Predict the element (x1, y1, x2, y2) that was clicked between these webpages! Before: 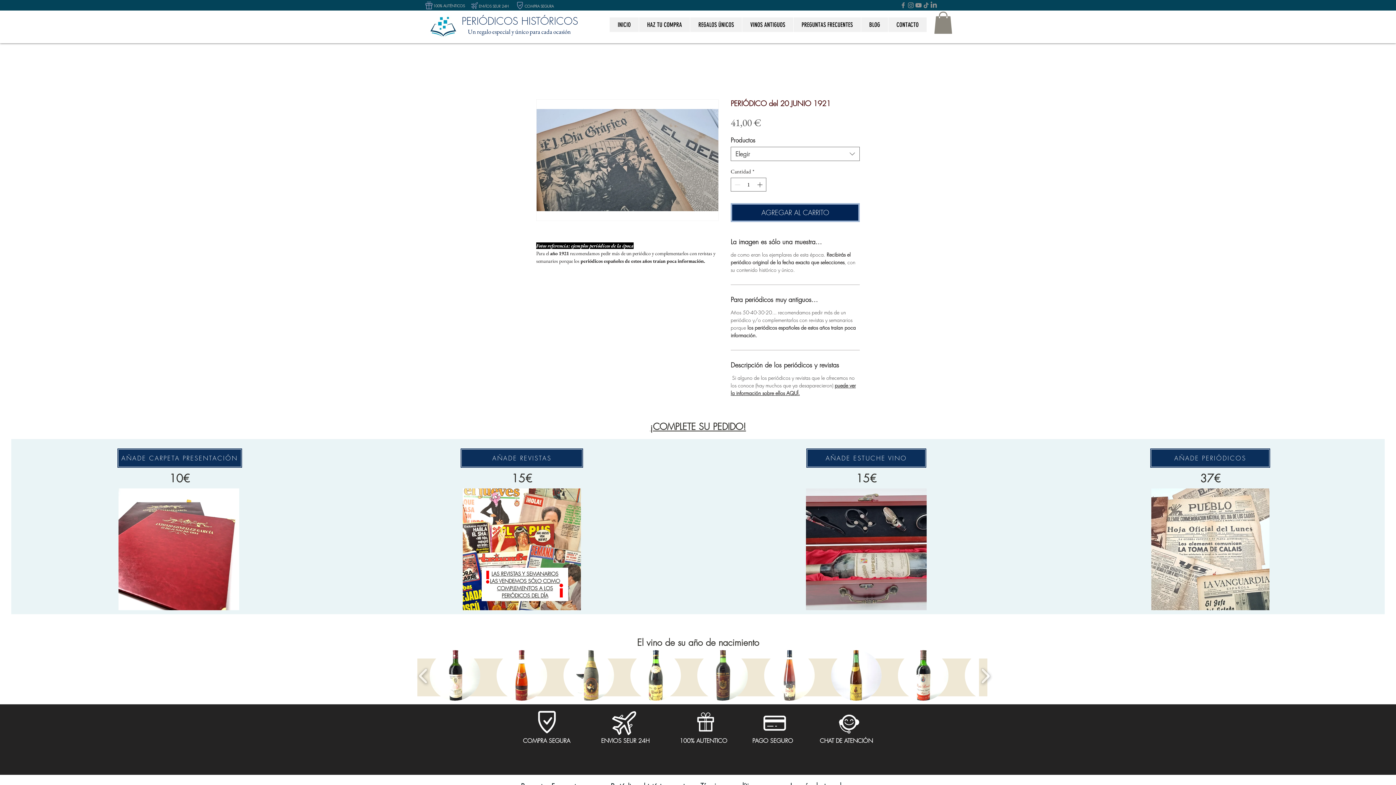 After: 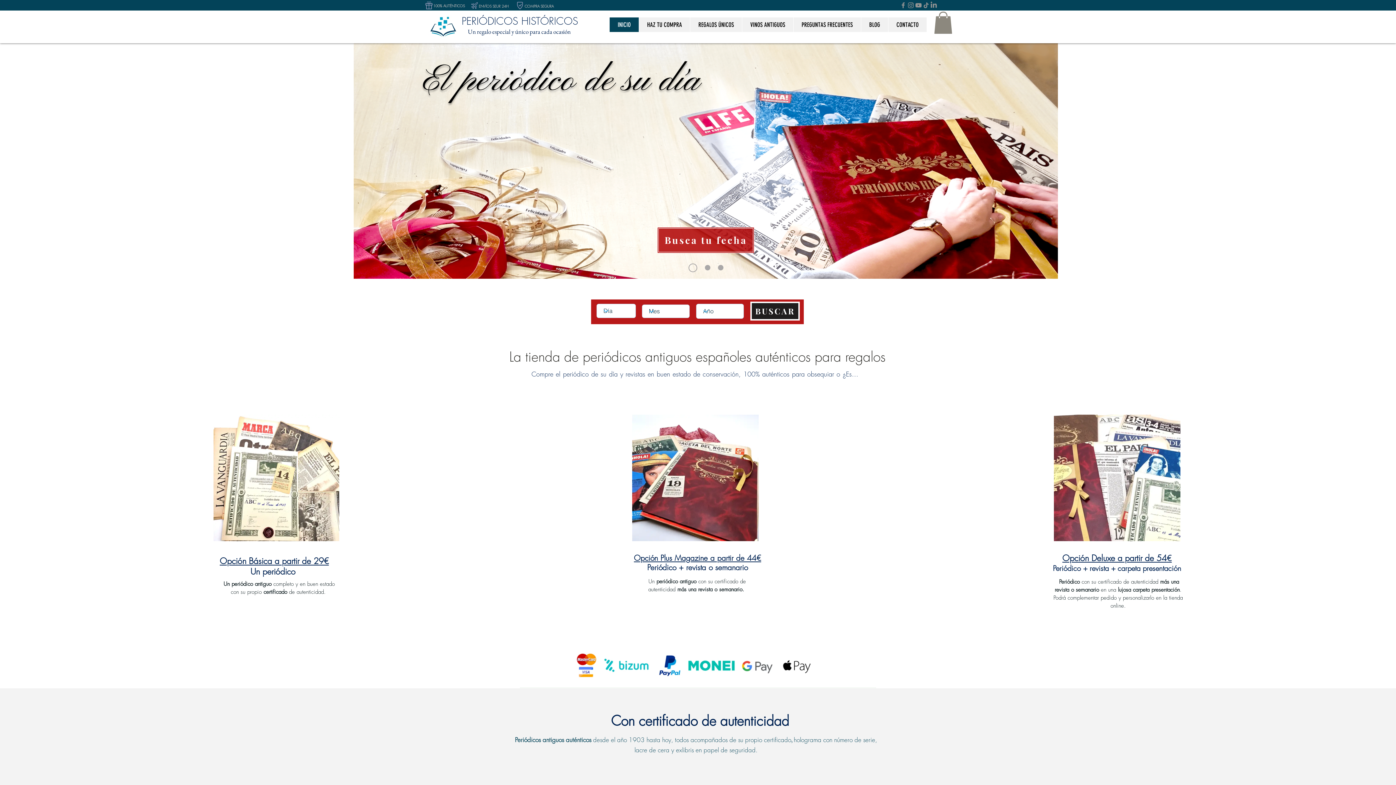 Action: label: Un regalo especial y único para cada ocasión  bbox: (468, 27, 572, 35)